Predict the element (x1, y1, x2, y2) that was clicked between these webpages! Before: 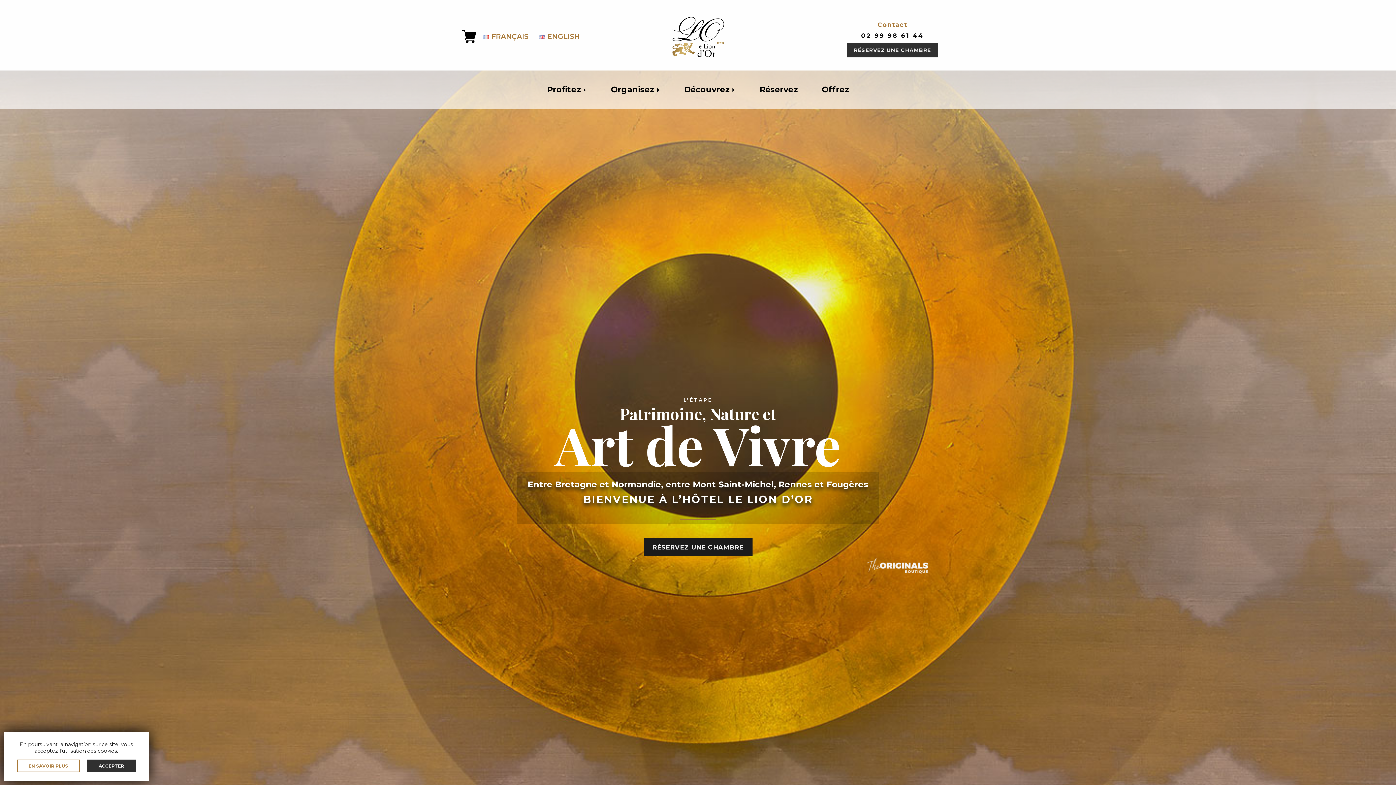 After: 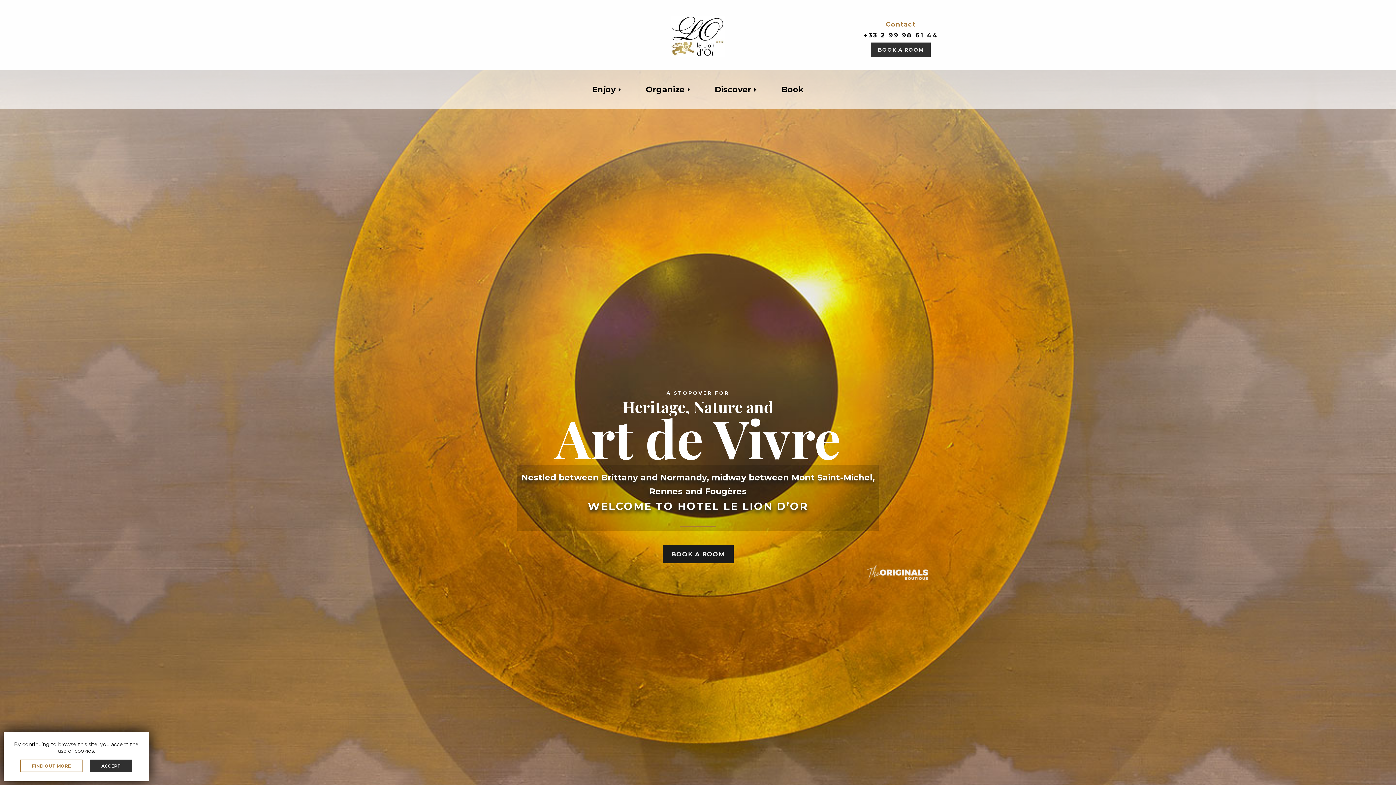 Action: bbox: (539, 32, 580, 40) label: ENGLISH